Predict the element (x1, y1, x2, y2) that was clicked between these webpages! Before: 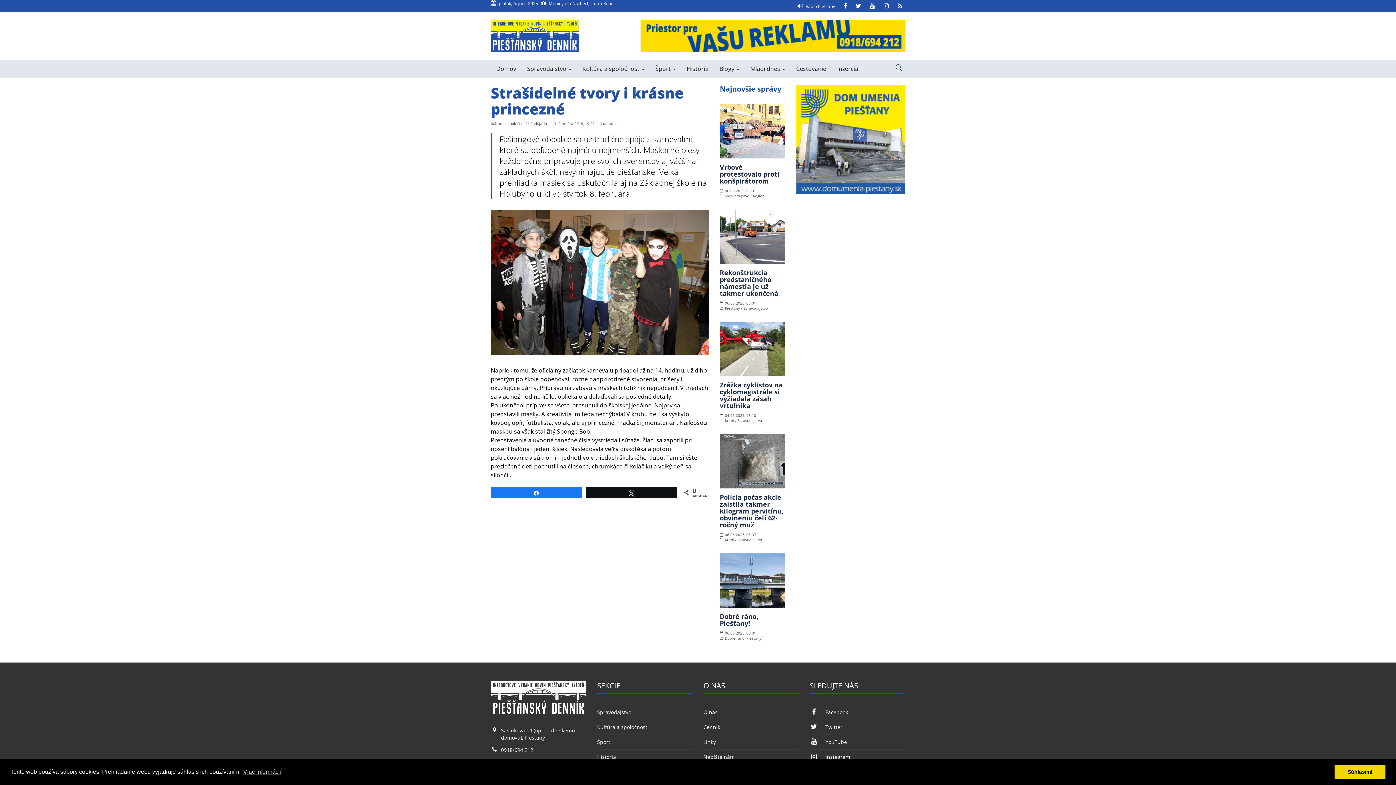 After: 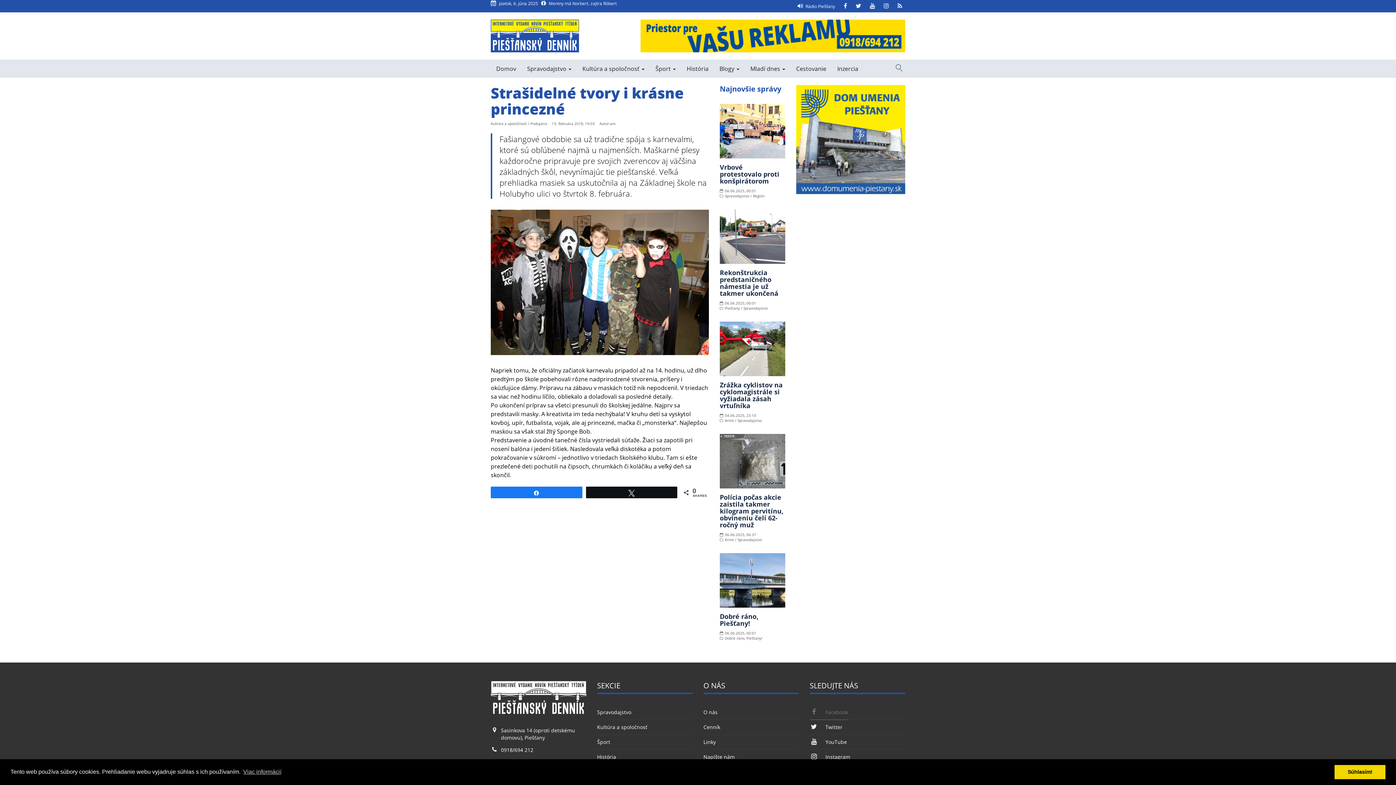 Action: bbox: (809, 705, 848, 720) label: Facebook